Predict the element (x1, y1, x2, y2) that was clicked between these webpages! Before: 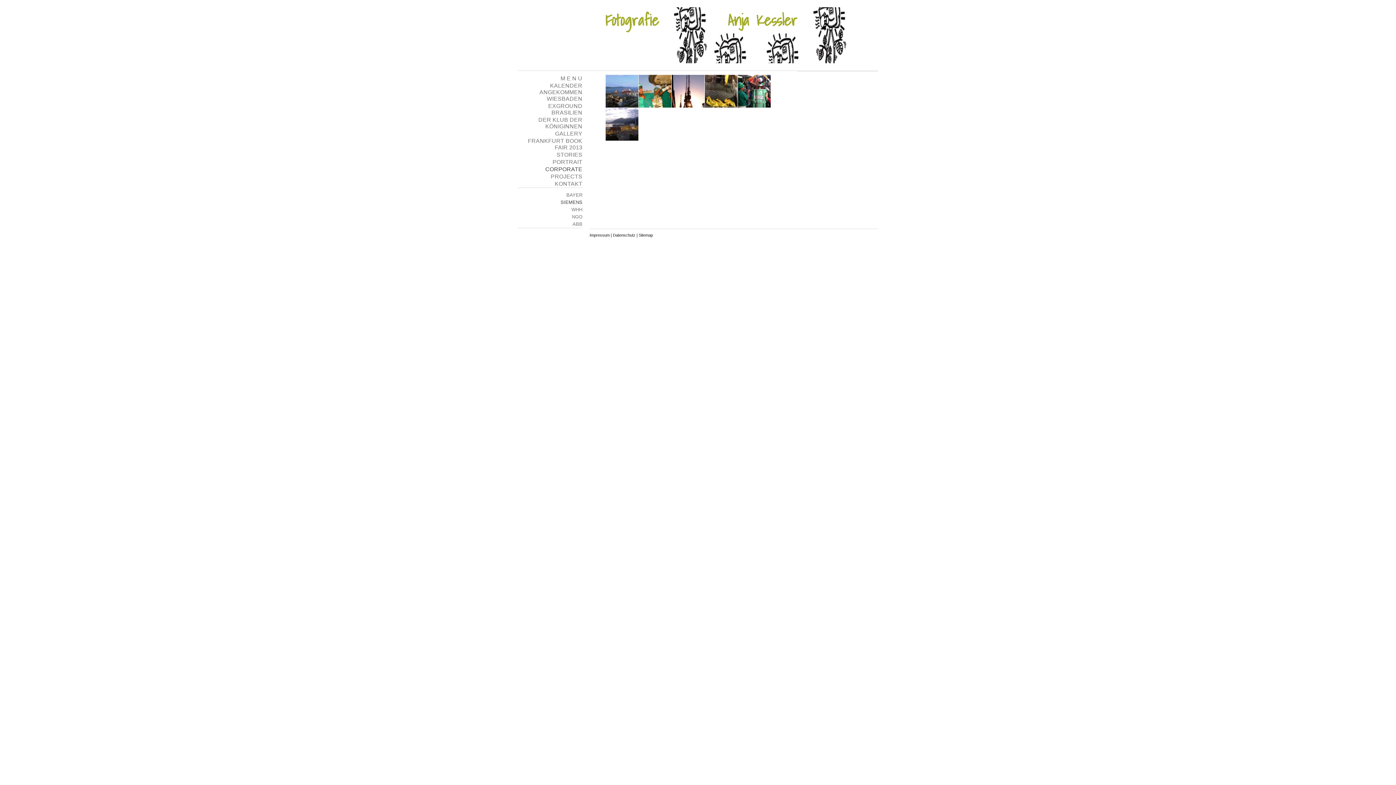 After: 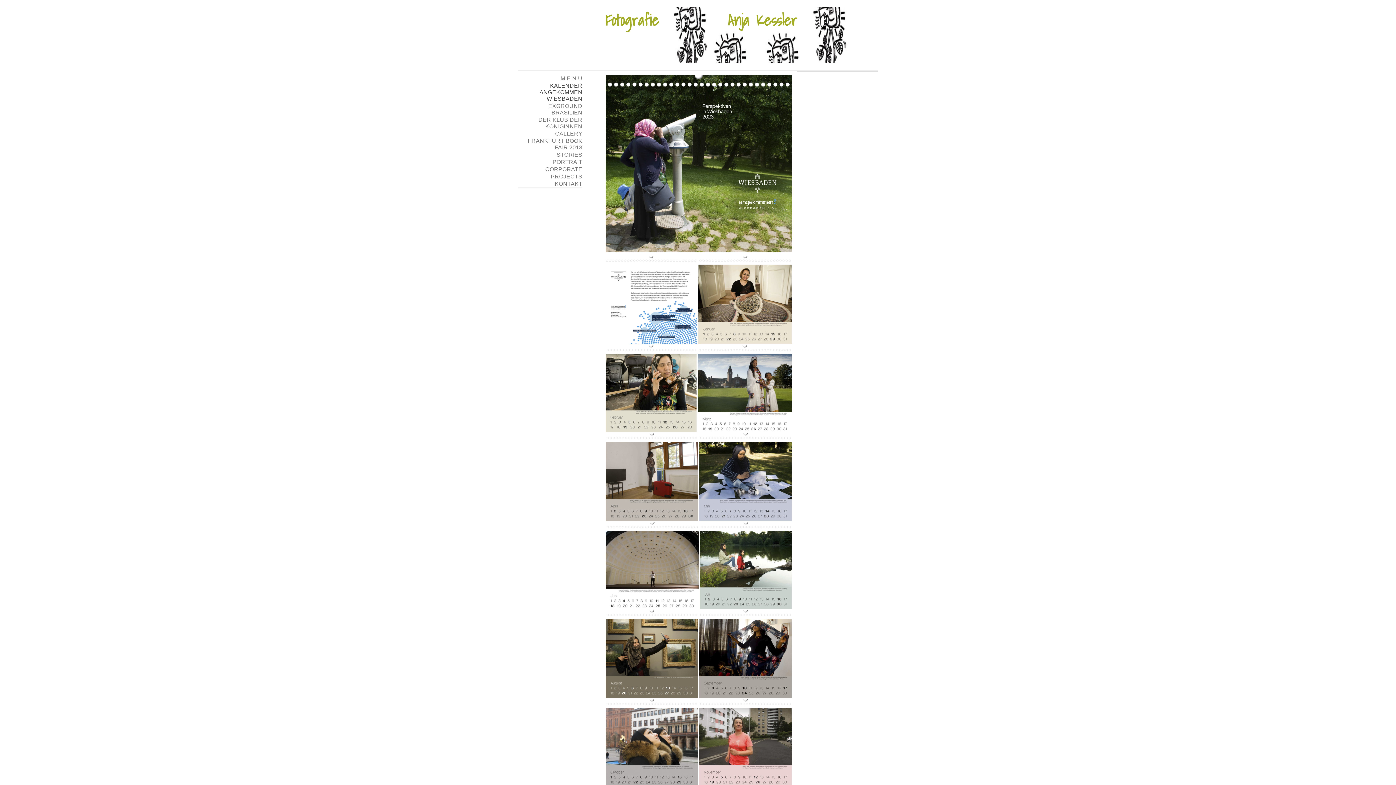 Action: label: KALENDER ANGEKOMMEN WIESBADEN bbox: (518, 82, 582, 102)